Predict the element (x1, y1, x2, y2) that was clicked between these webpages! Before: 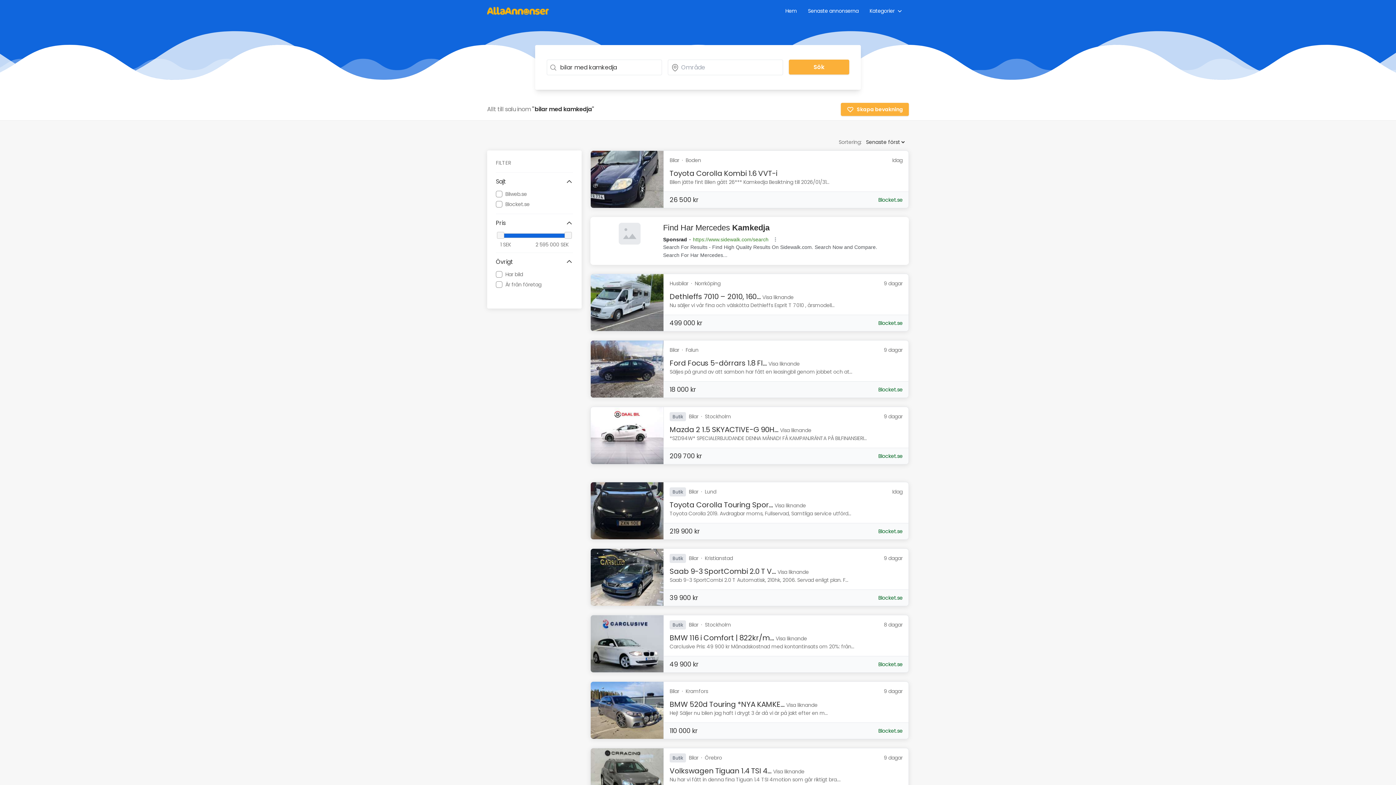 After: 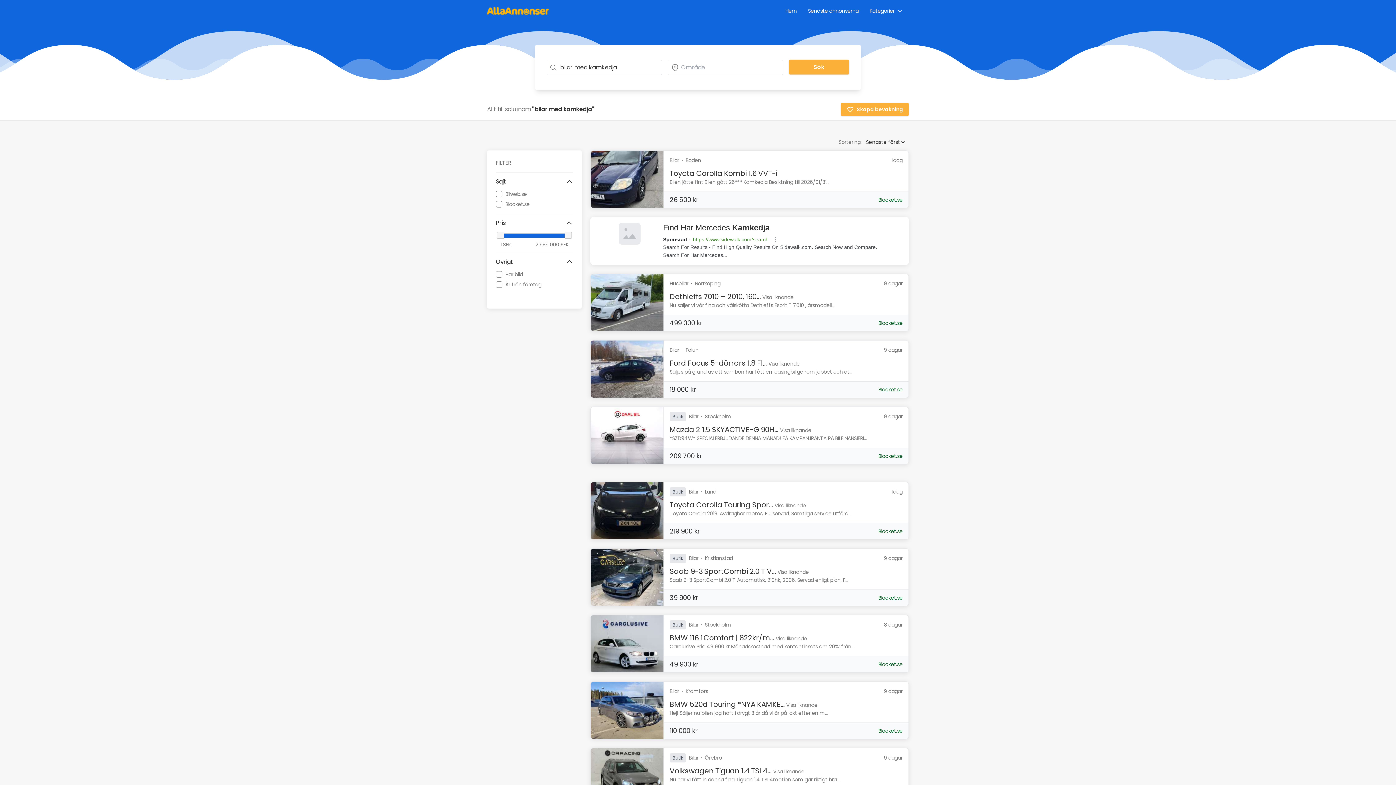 Action: bbox: (590, 274, 663, 331)